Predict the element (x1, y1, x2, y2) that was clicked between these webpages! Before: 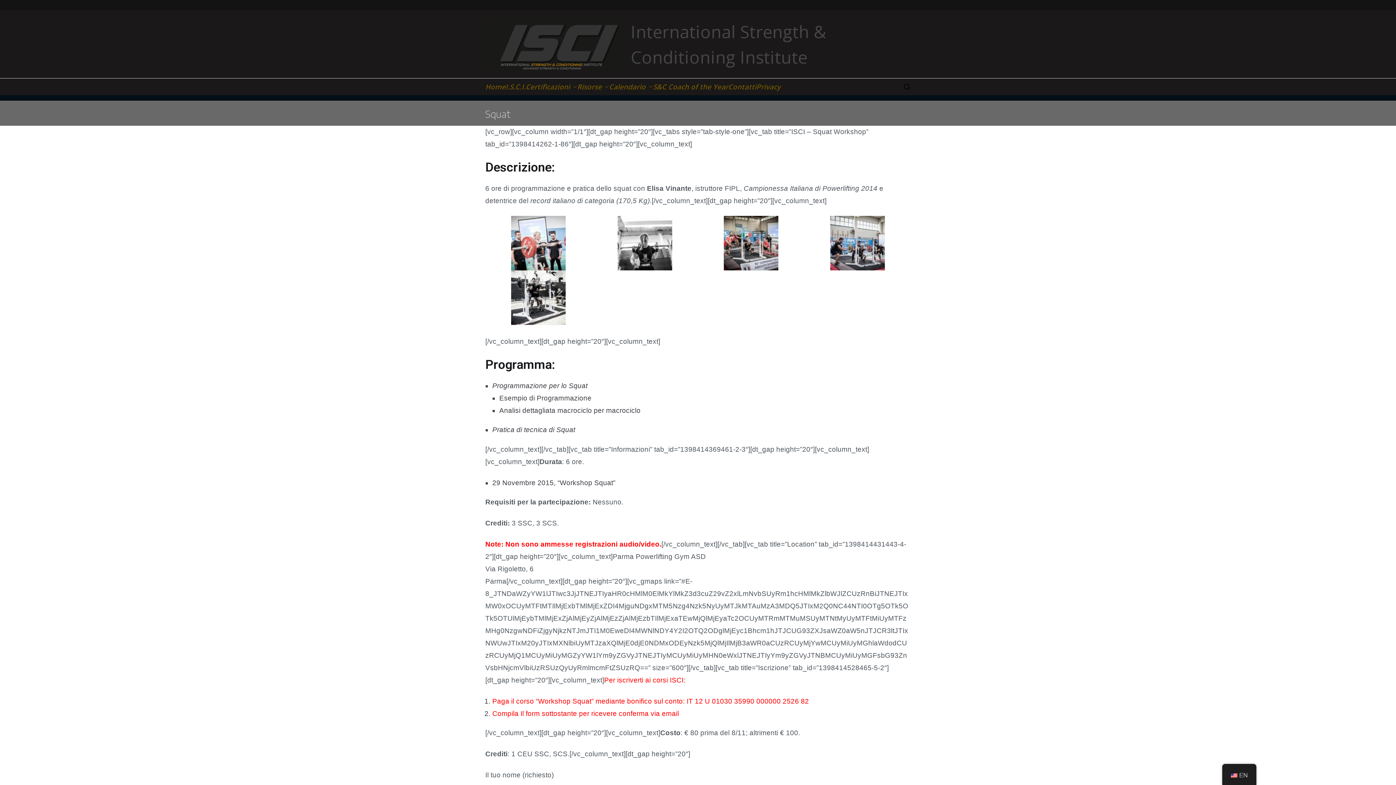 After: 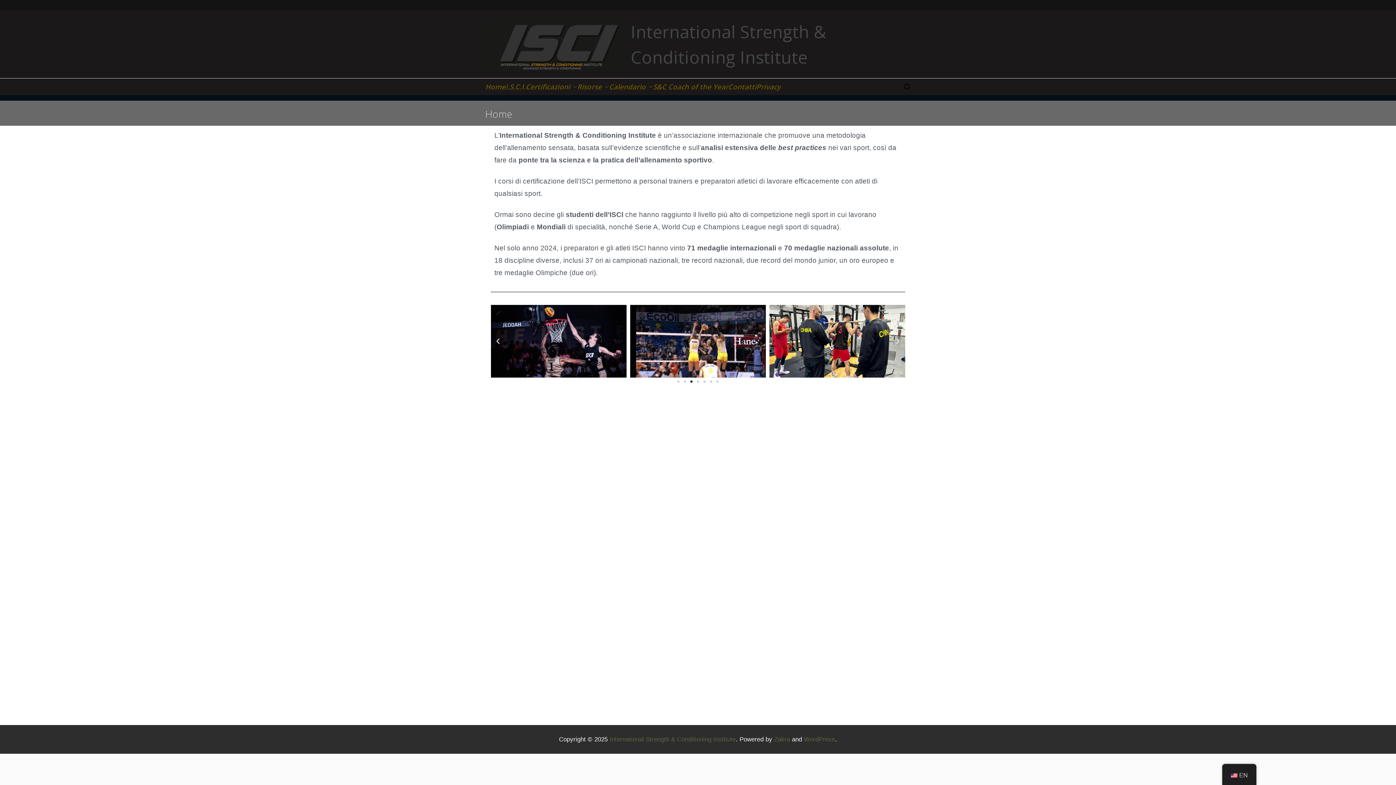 Action: label: Home bbox: (485, 80, 505, 93)